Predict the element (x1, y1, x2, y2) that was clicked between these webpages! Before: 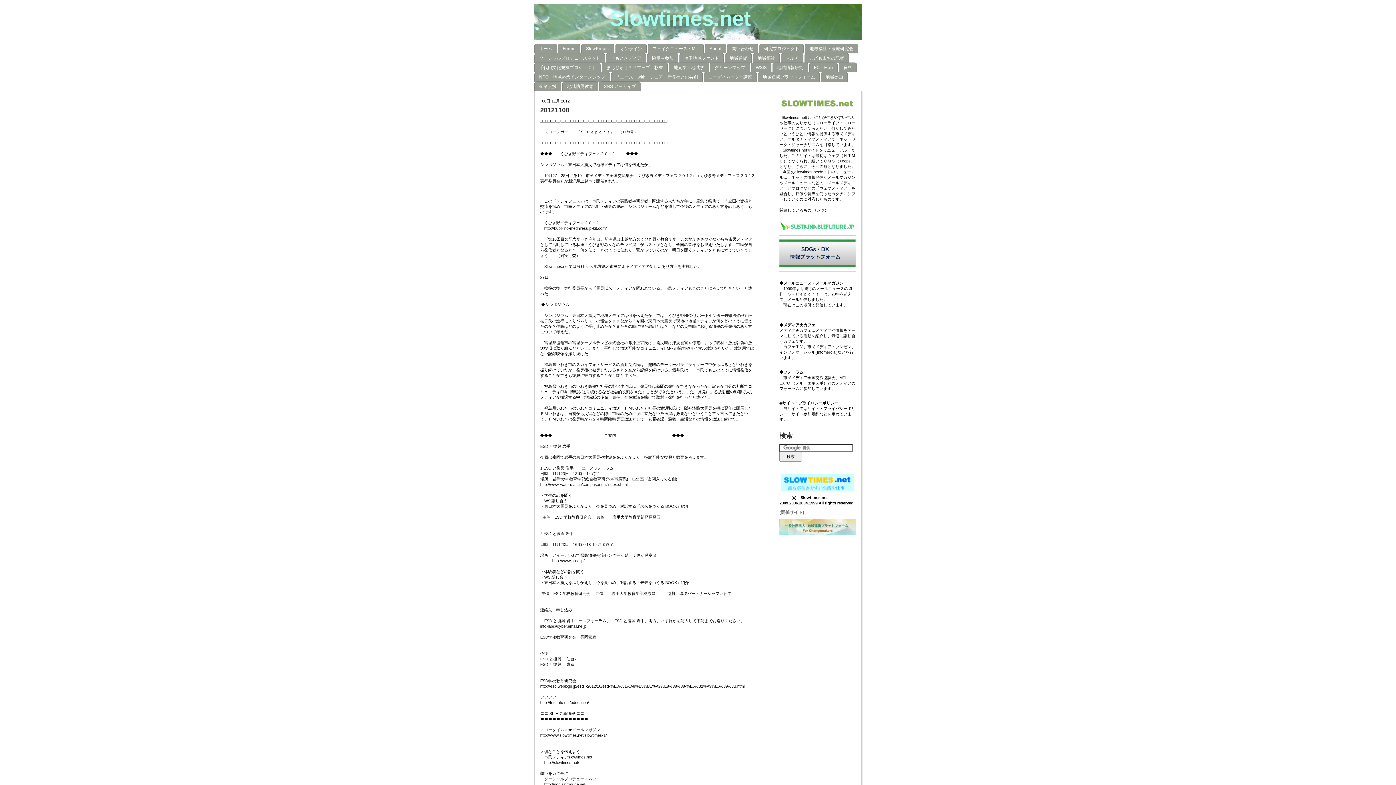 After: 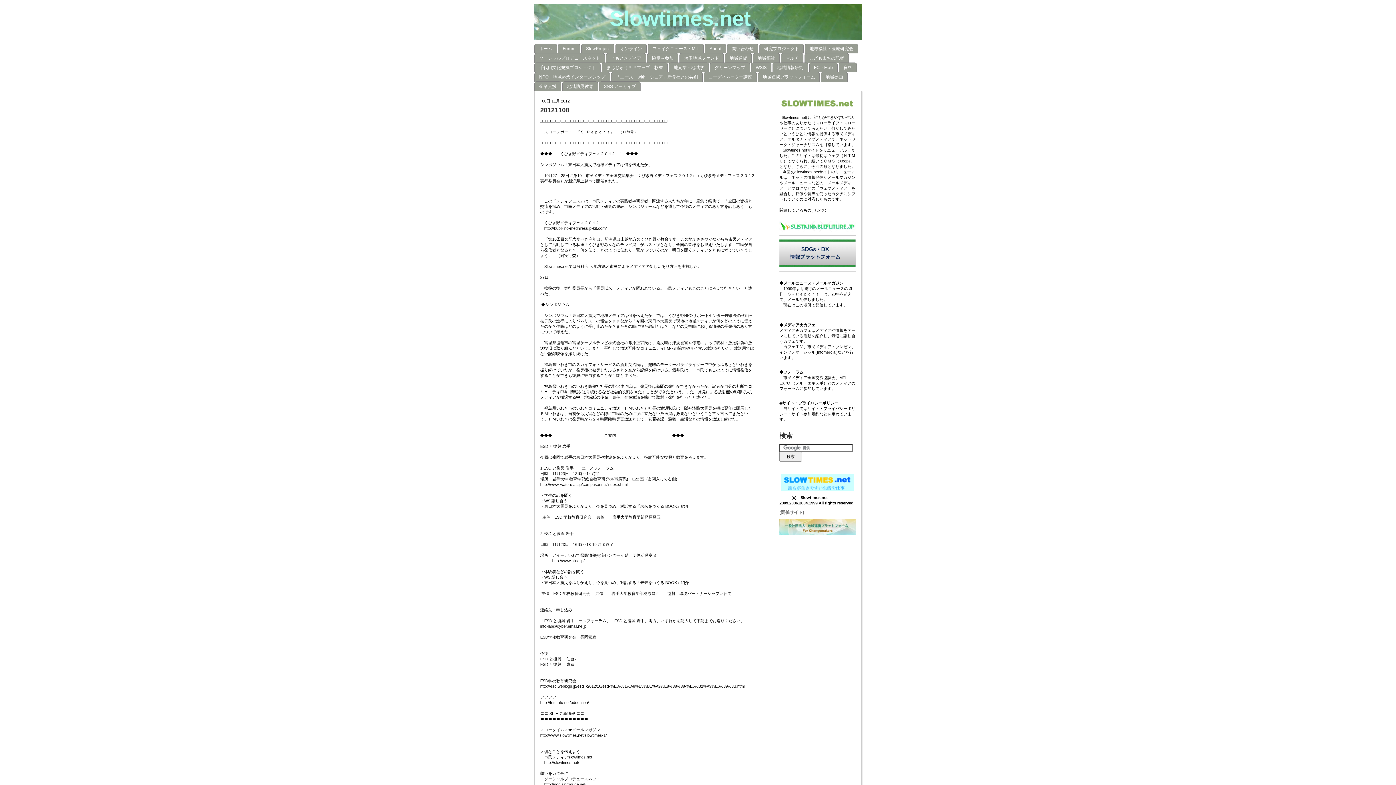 Action: bbox: (779, 519, 856, 524)